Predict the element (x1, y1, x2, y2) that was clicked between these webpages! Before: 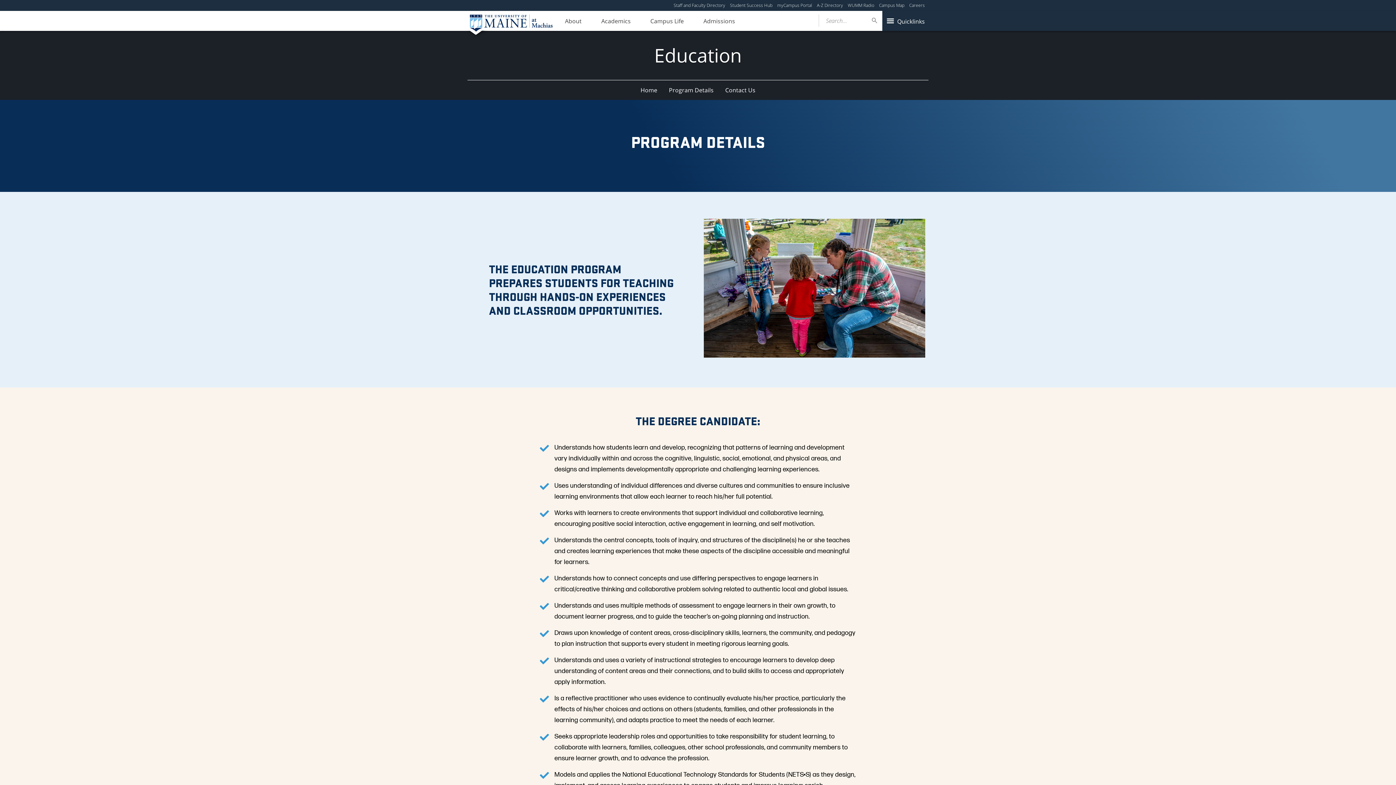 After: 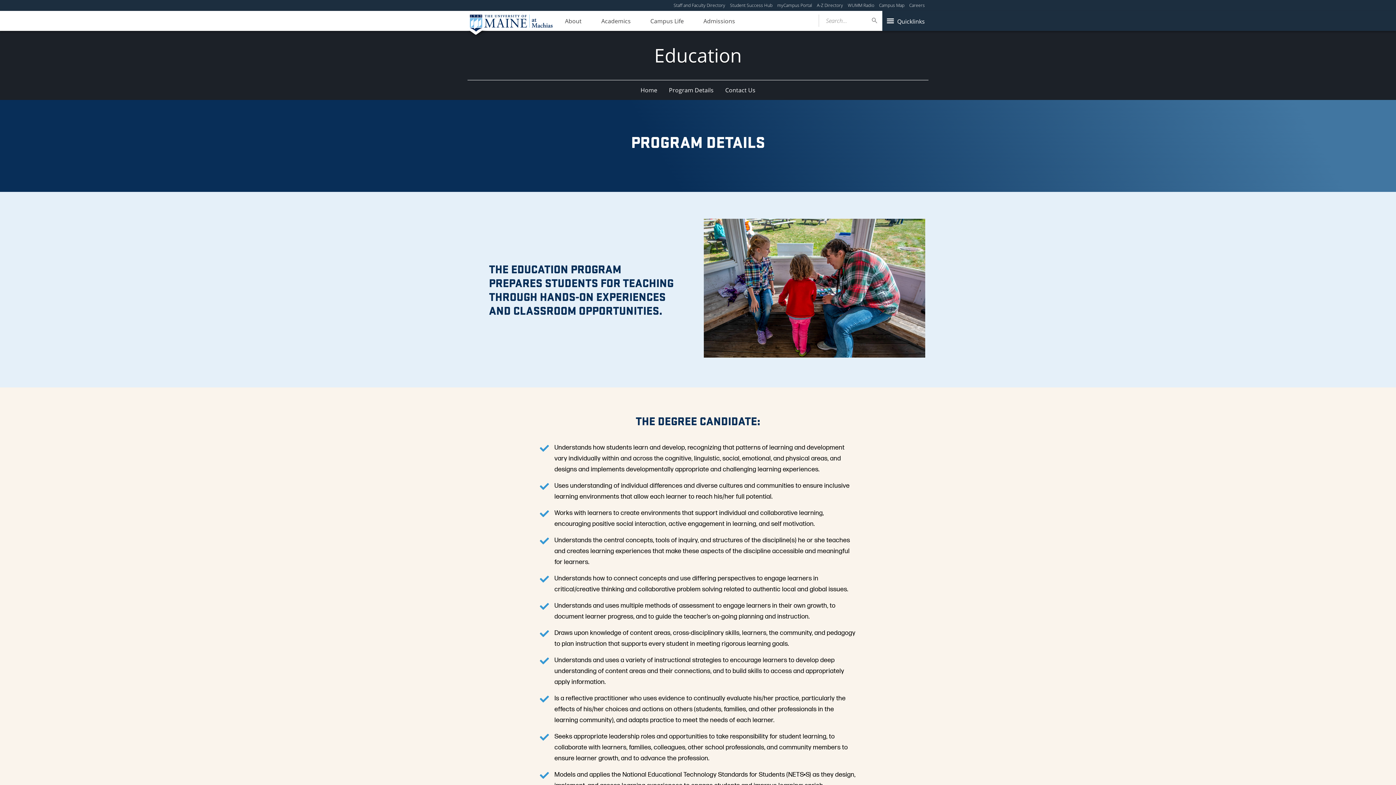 Action: bbox: (663, 80, 719, 99) label: Program Details